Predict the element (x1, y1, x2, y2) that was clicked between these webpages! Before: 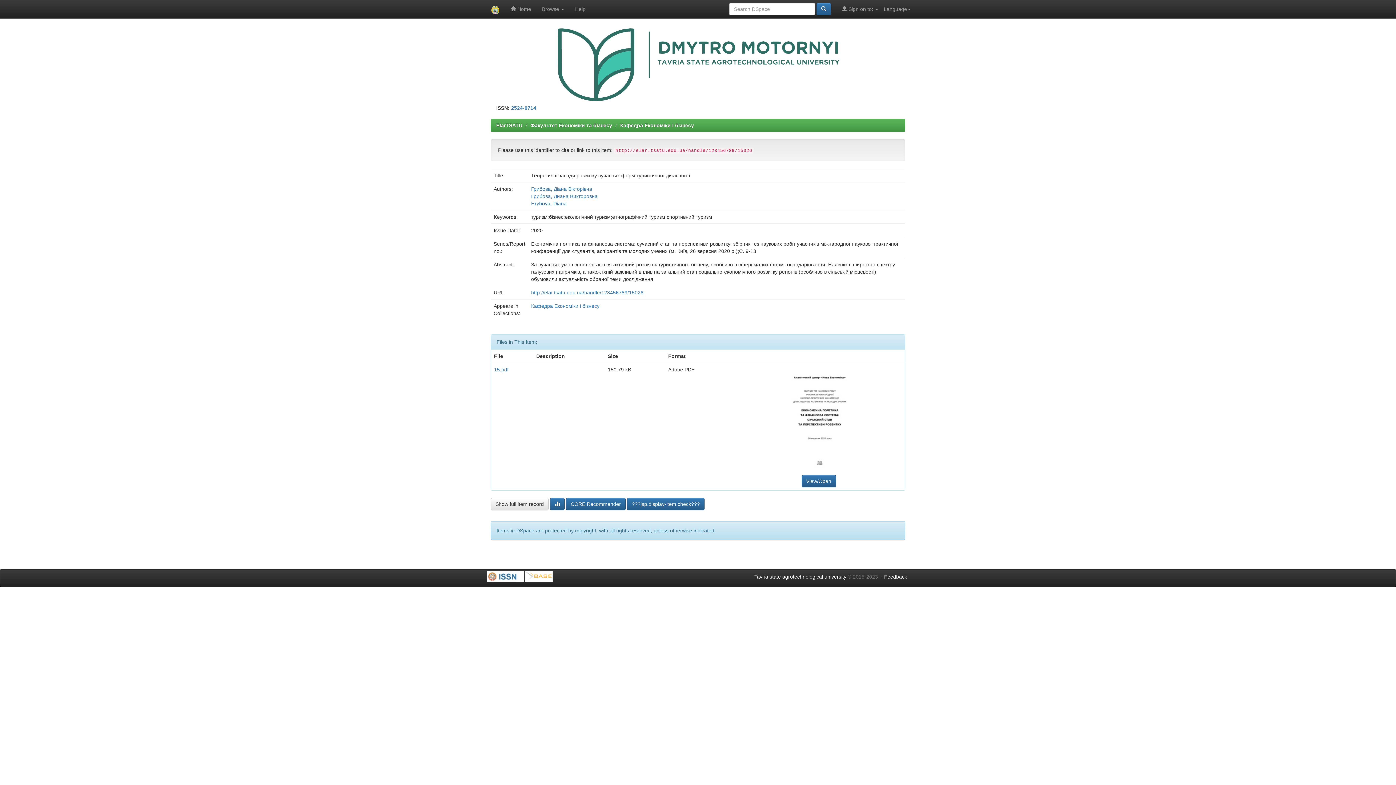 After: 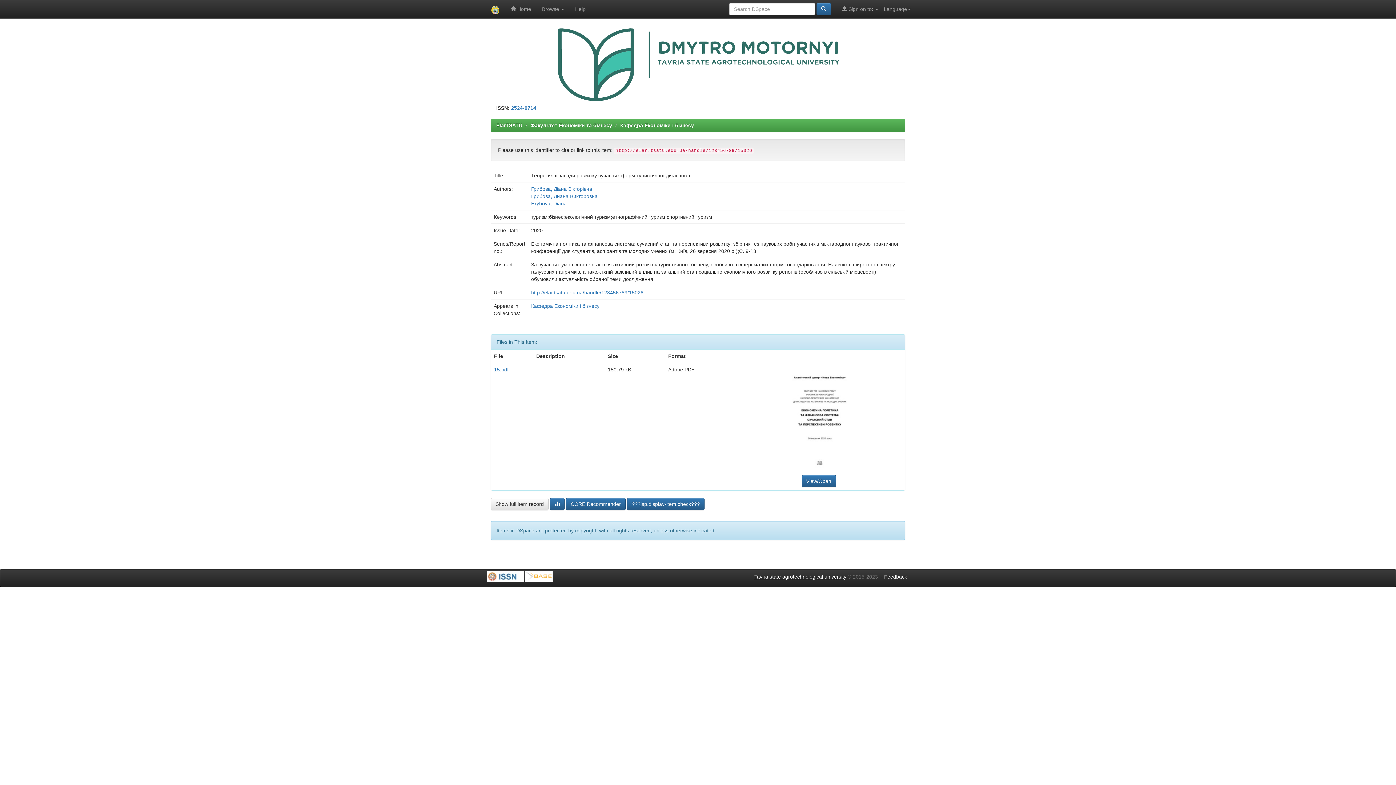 Action: bbox: (754, 574, 846, 580) label: Tavria state agrotechnological university